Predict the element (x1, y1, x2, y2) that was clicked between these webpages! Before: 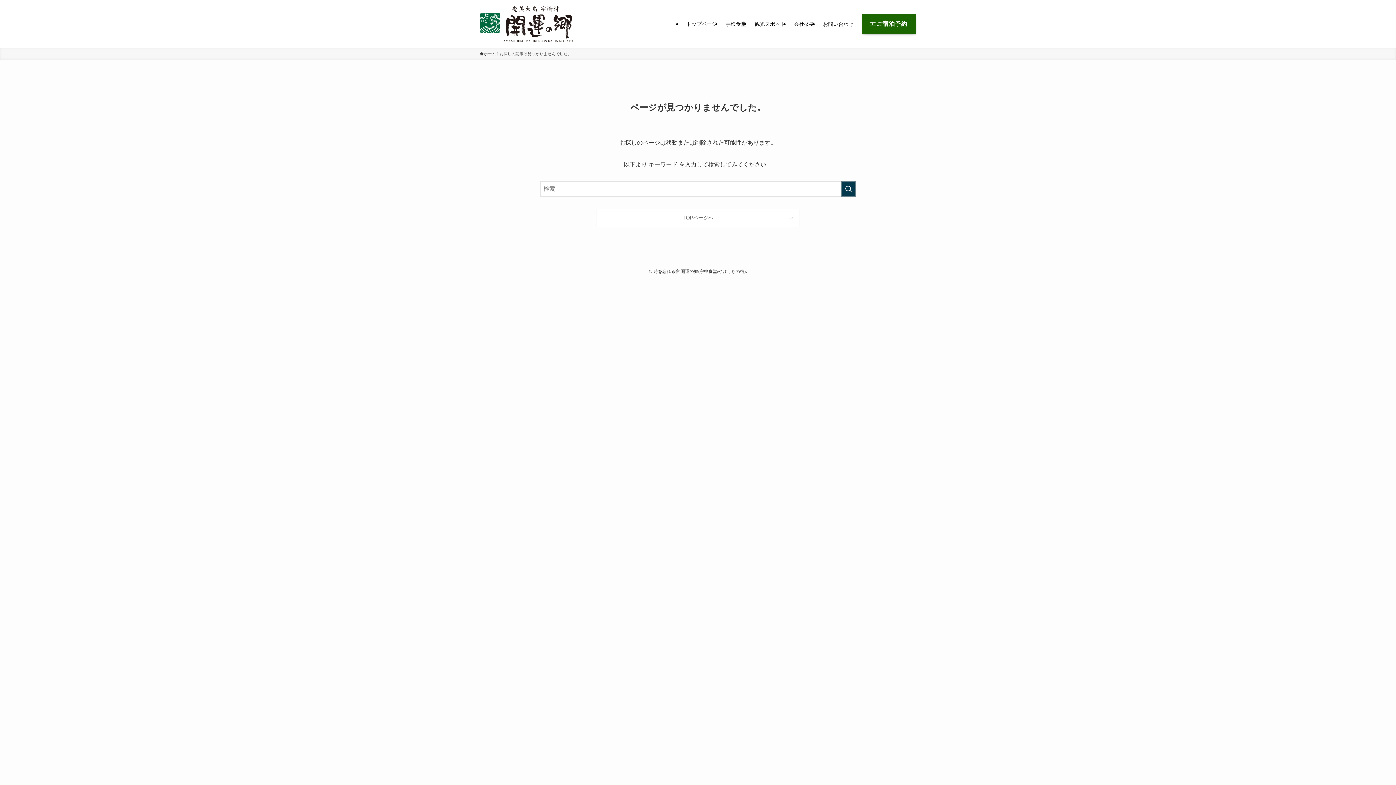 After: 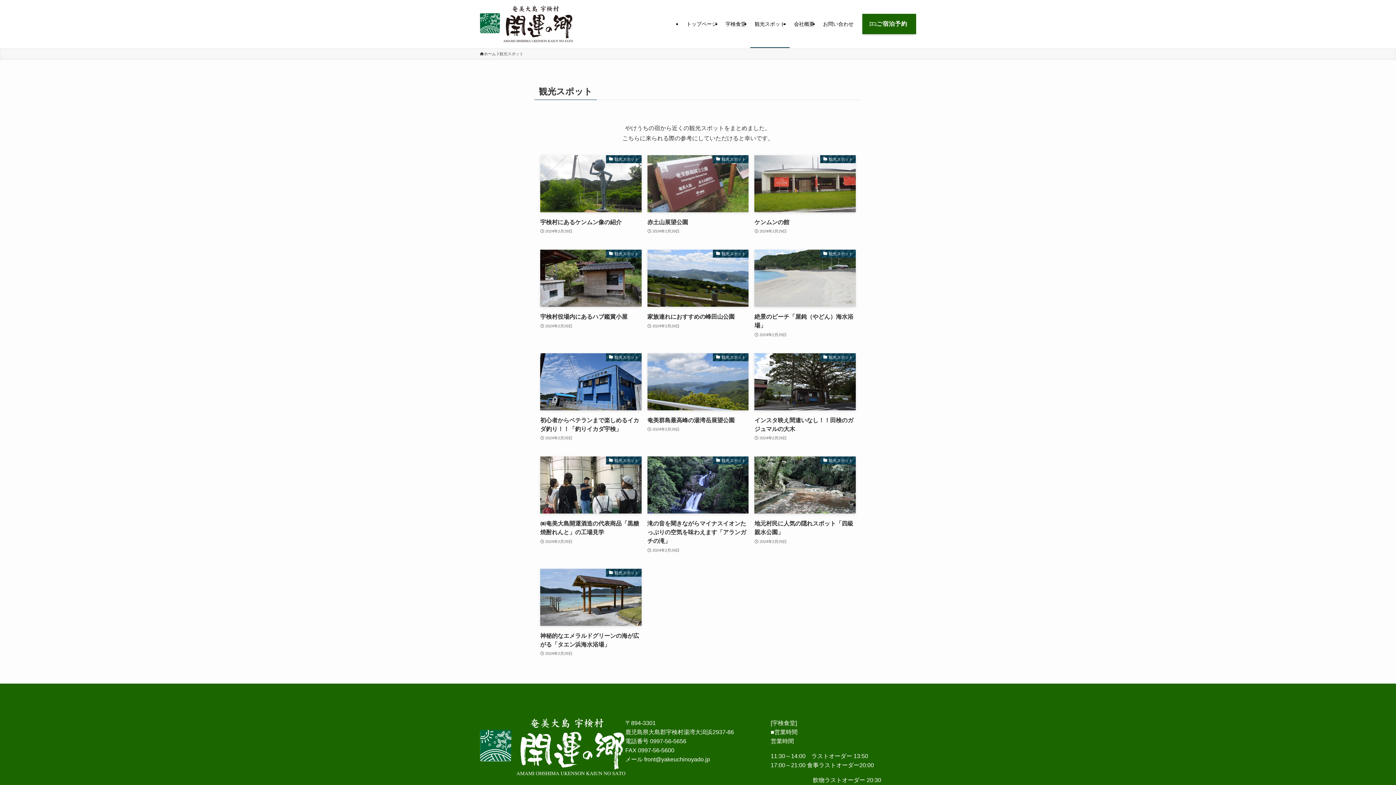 Action: bbox: (750, 0, 789, 48) label: 観光スポット